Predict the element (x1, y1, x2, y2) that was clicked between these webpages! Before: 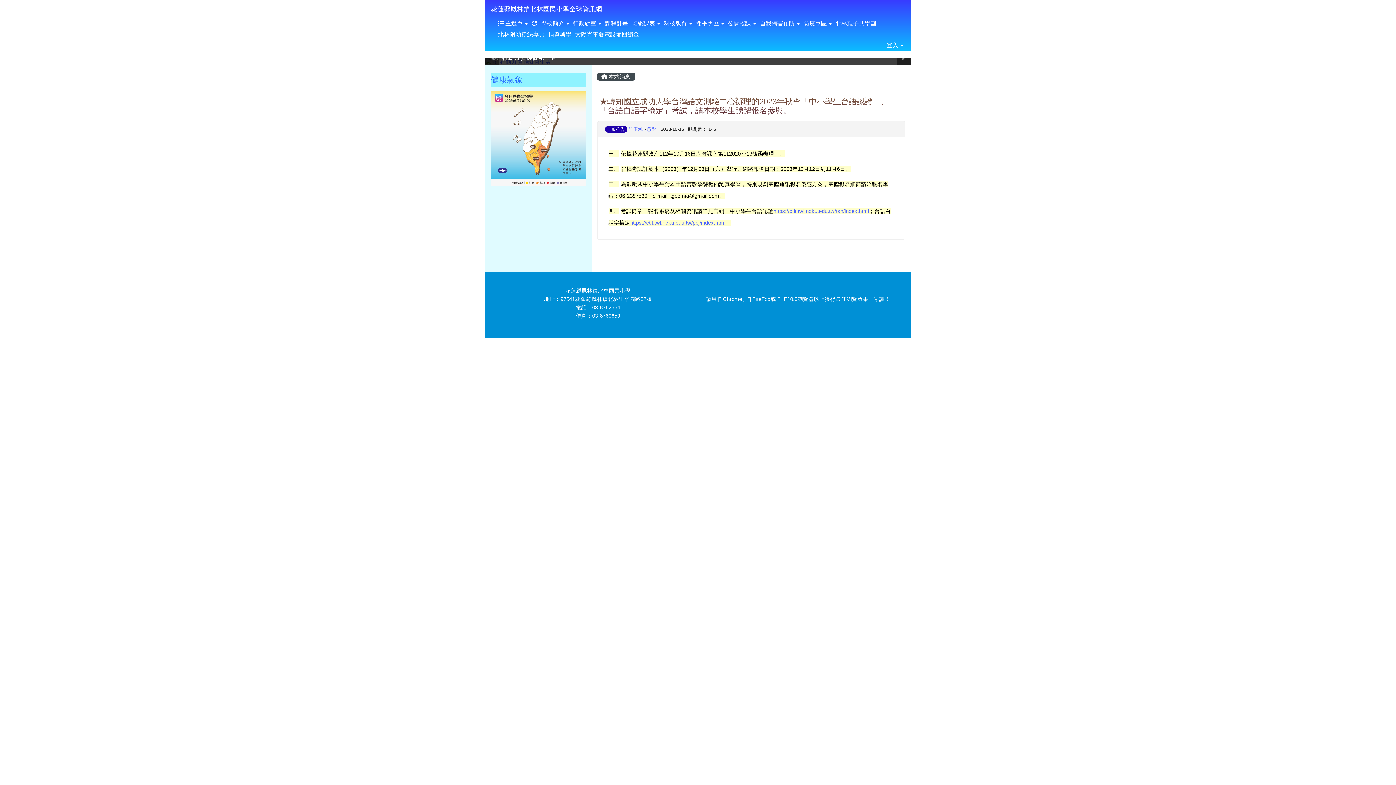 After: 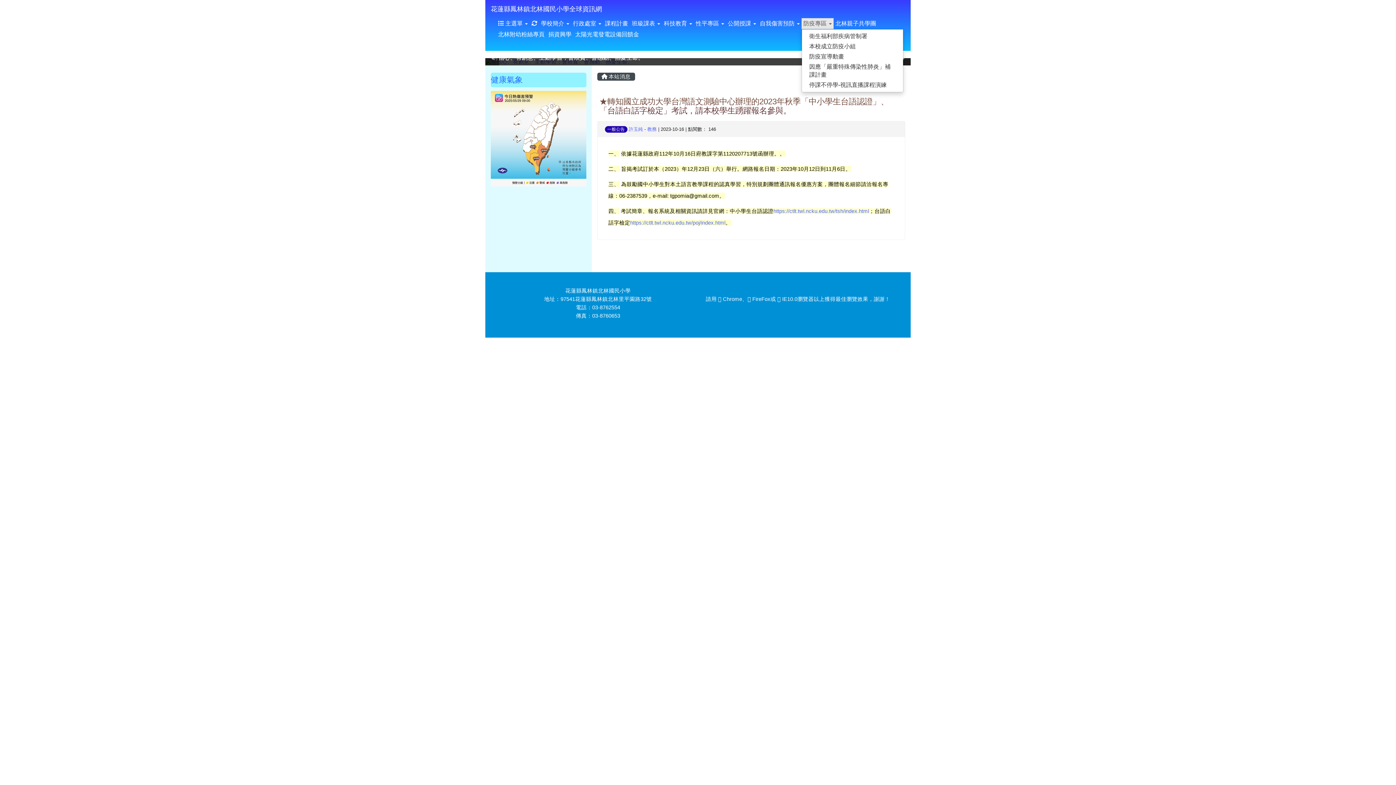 Action: label: 防疫專區  bbox: (801, 18, 833, 29)